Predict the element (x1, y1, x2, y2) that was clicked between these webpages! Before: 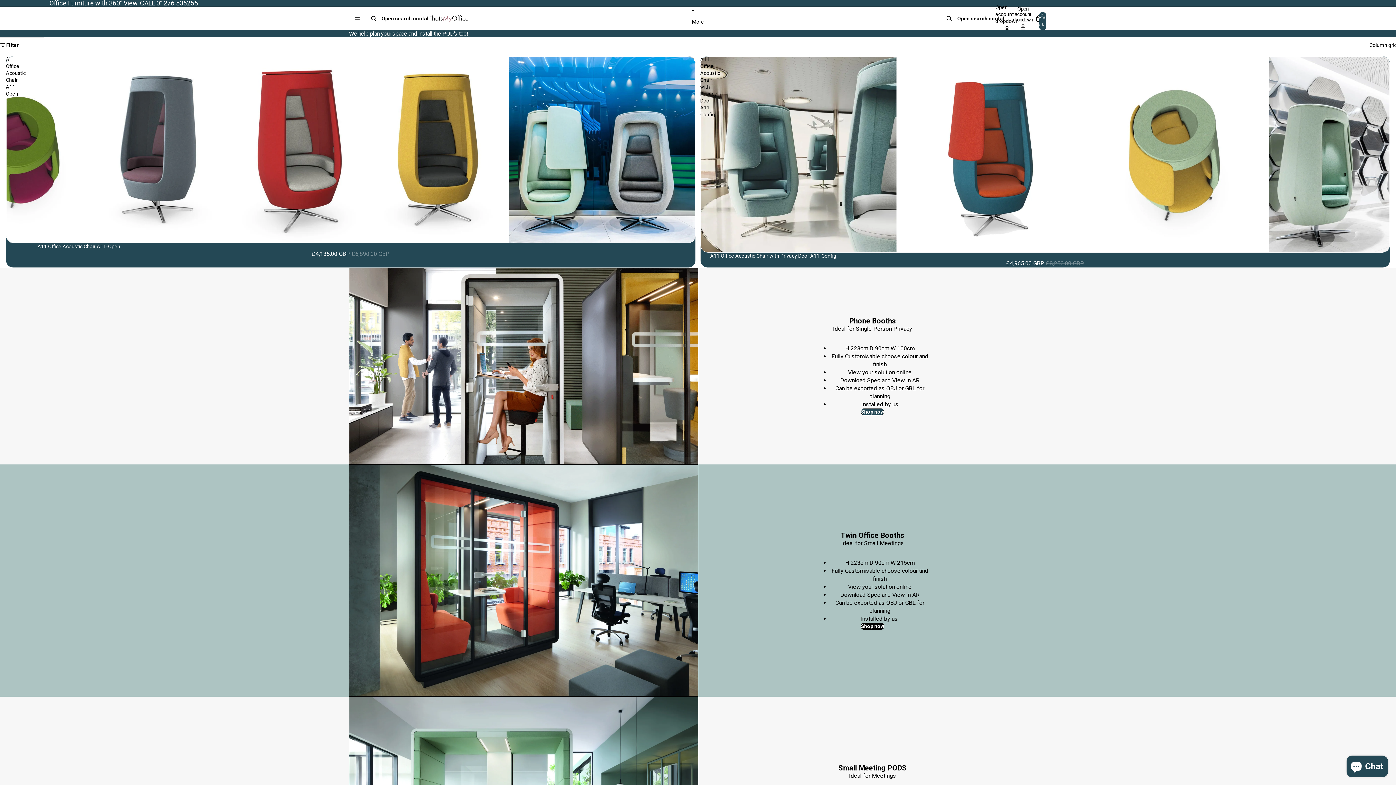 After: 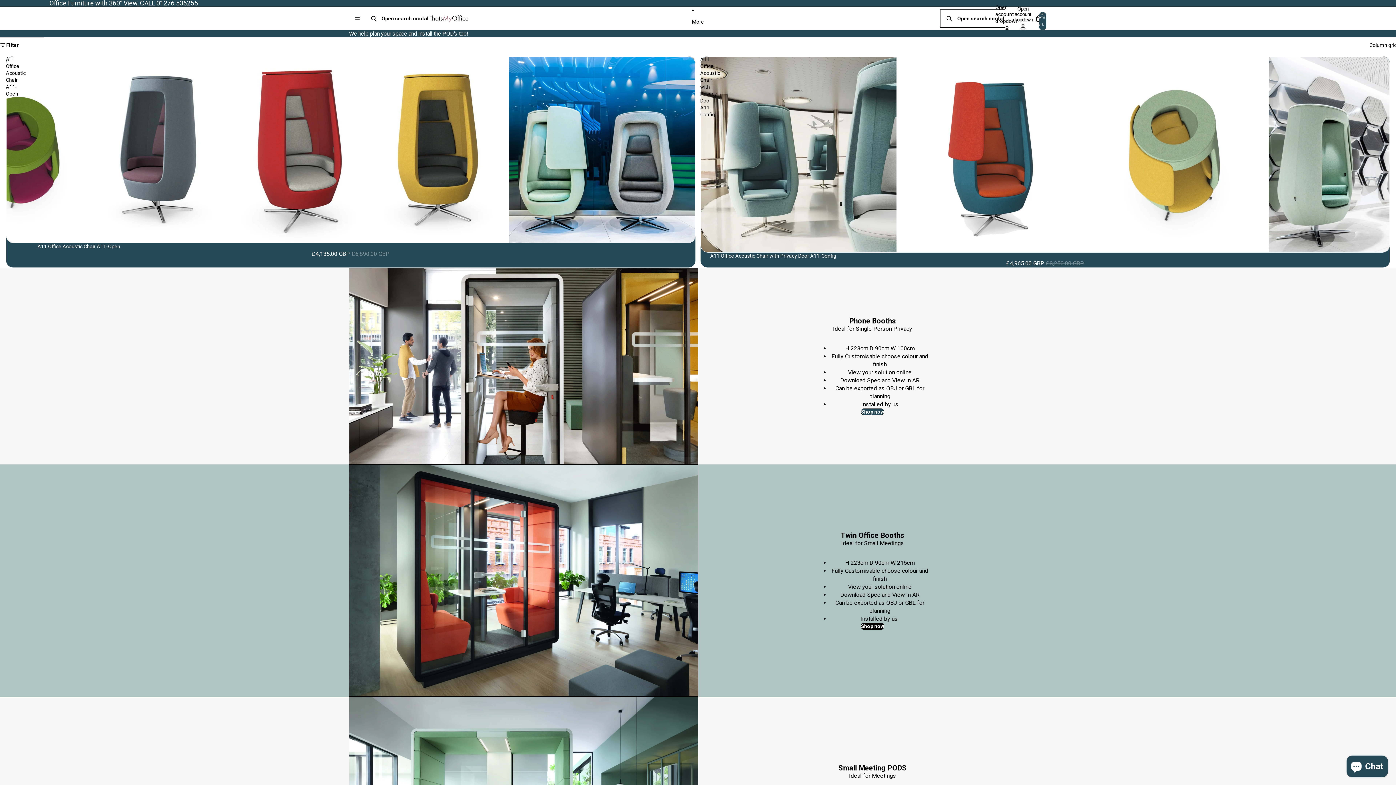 Action: label: Open search modal bbox: (941, 10, 1004, 26)